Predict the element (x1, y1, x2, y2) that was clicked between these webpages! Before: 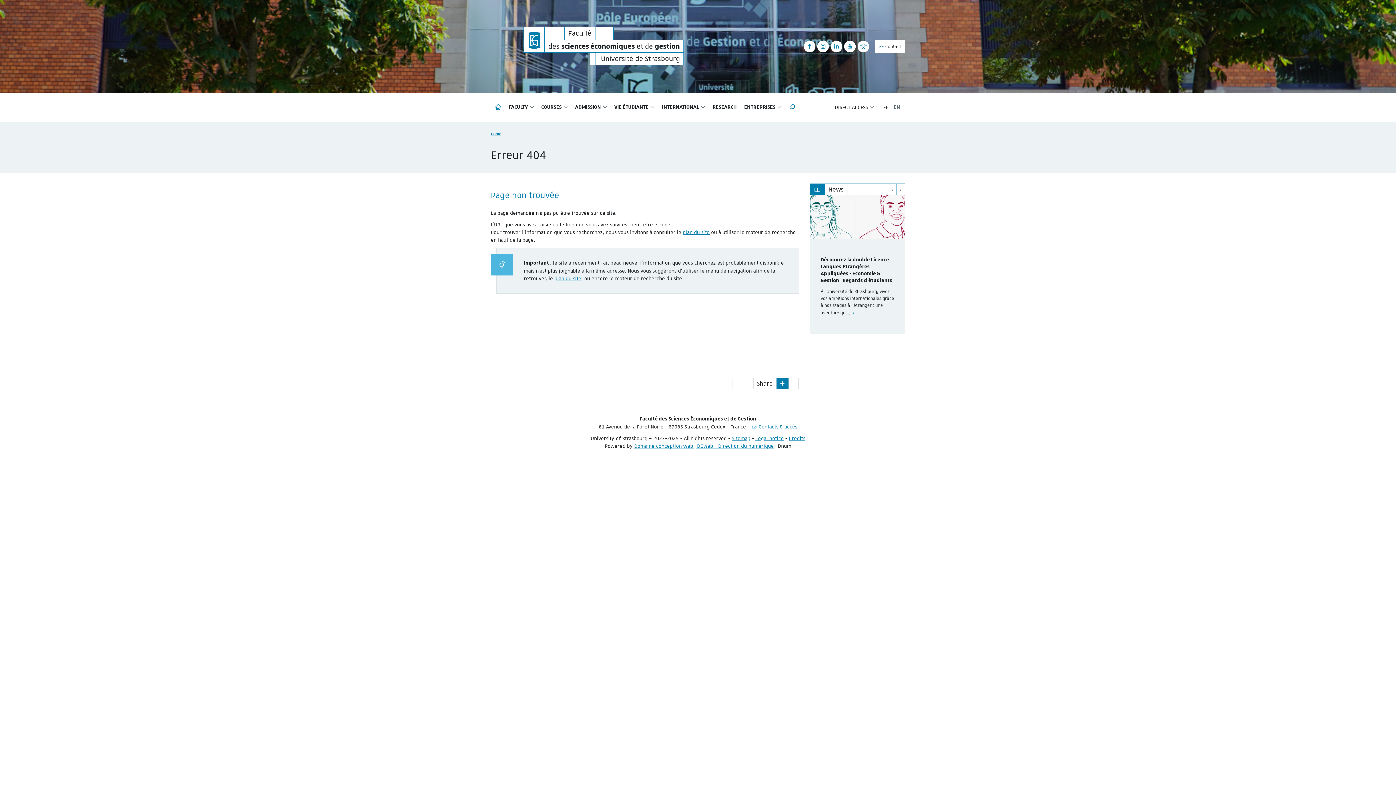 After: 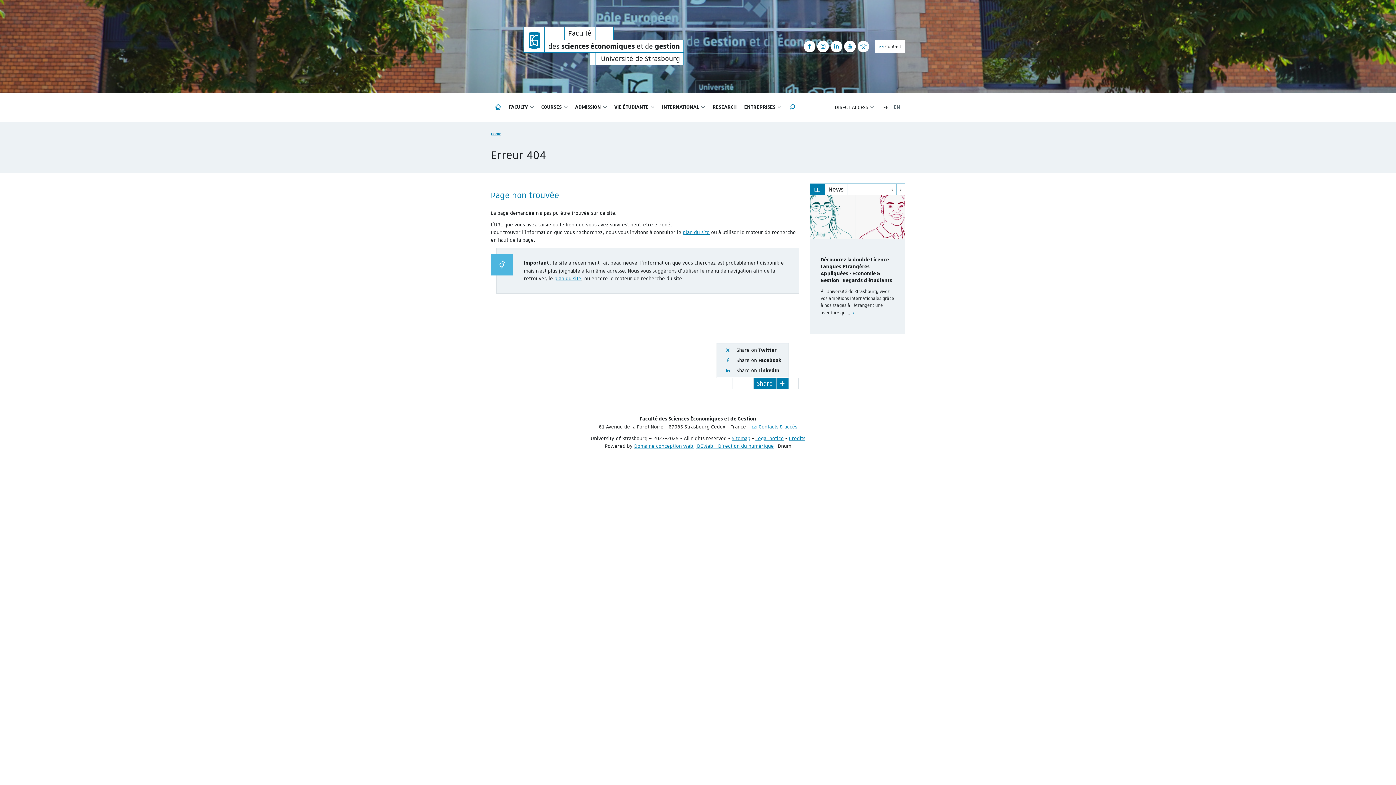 Action: bbox: (776, 377, 789, 389)